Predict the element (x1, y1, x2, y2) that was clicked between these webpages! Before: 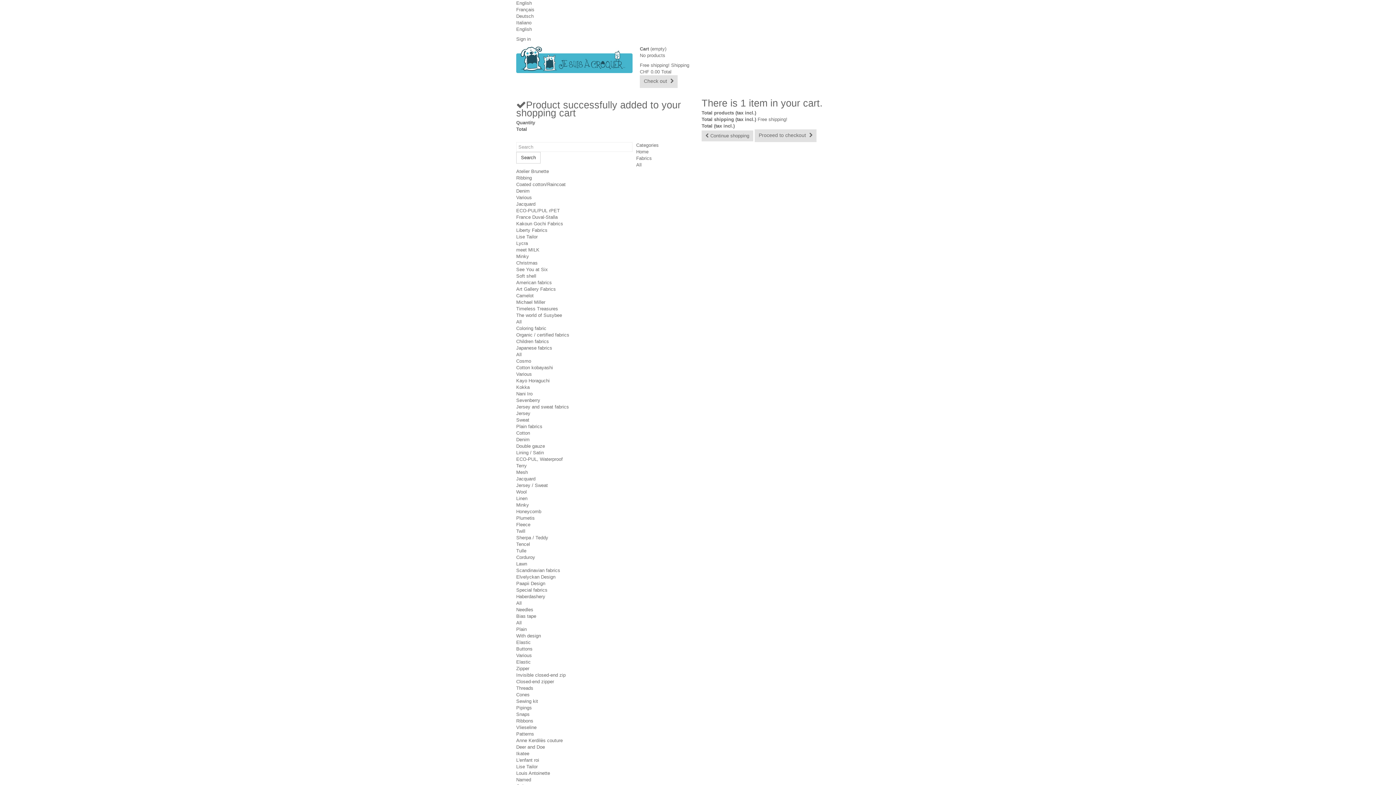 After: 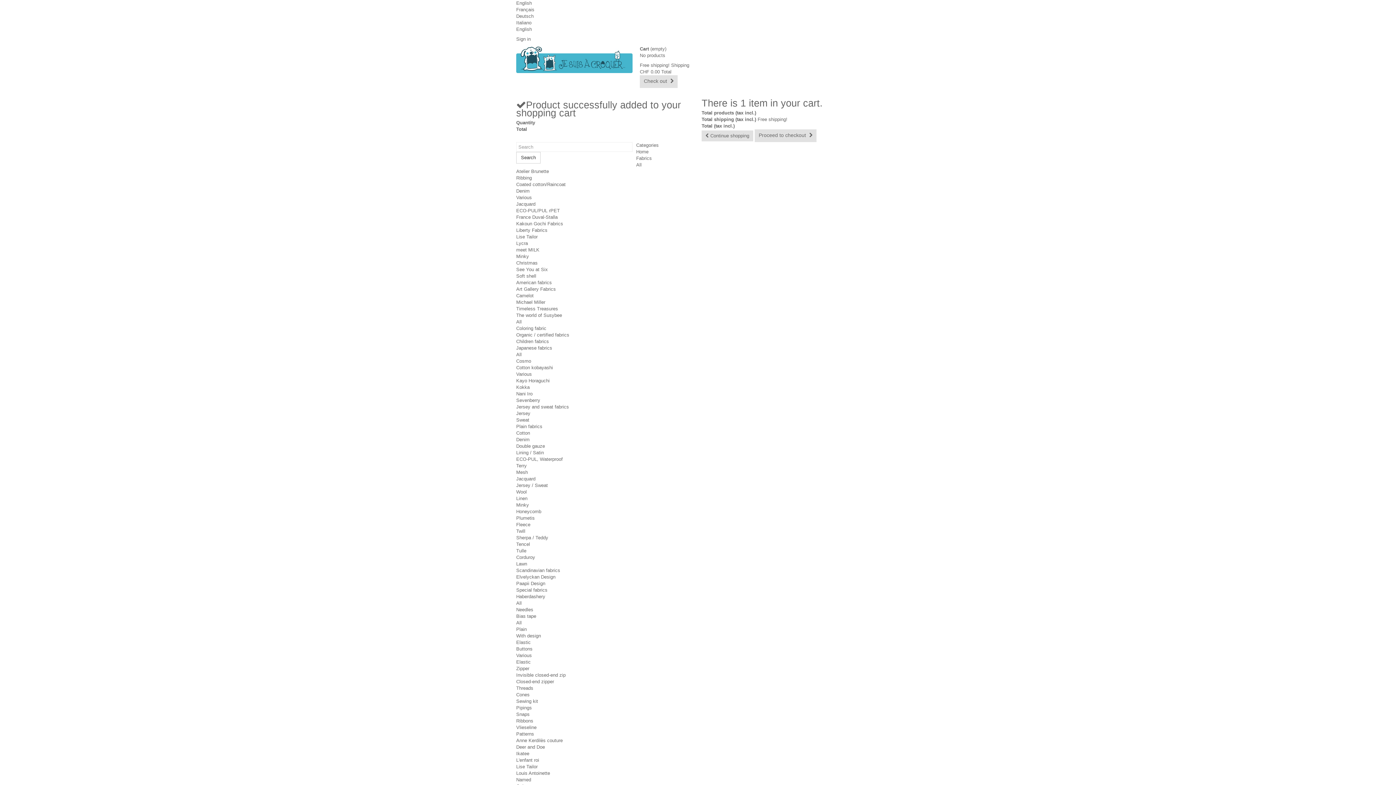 Action: label: Terry bbox: (516, 463, 526, 468)